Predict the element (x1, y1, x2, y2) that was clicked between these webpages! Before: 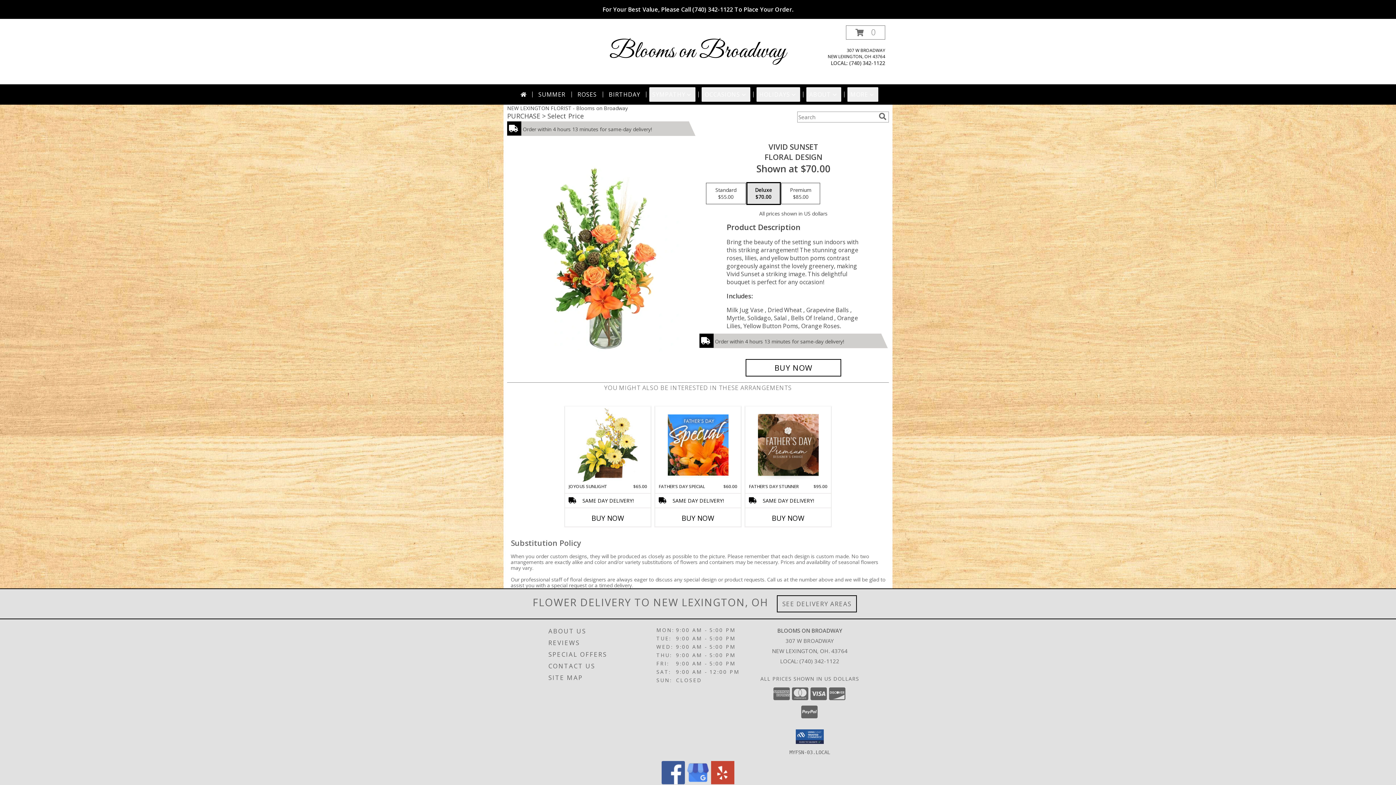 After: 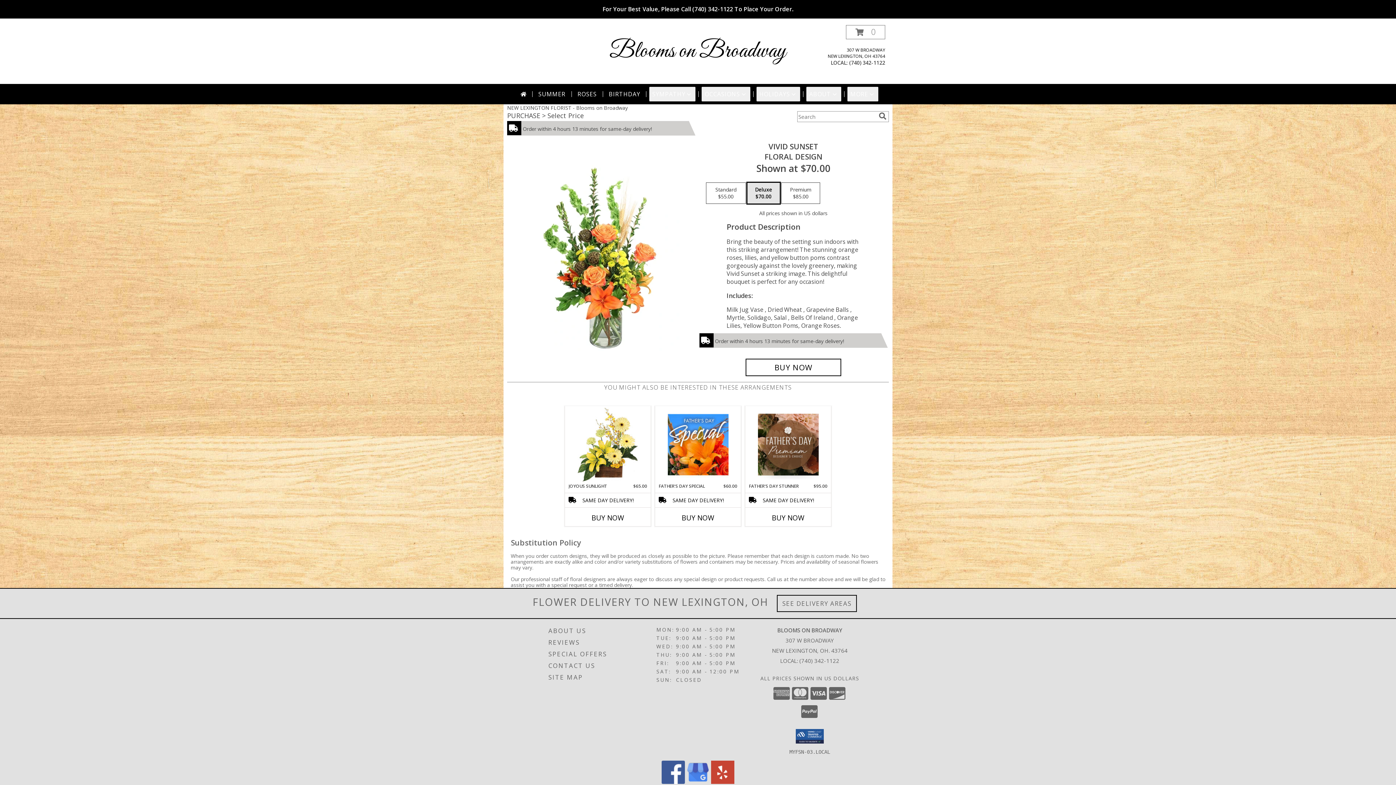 Action: label: View our Yelp bbox: (711, 779, 734, 786)